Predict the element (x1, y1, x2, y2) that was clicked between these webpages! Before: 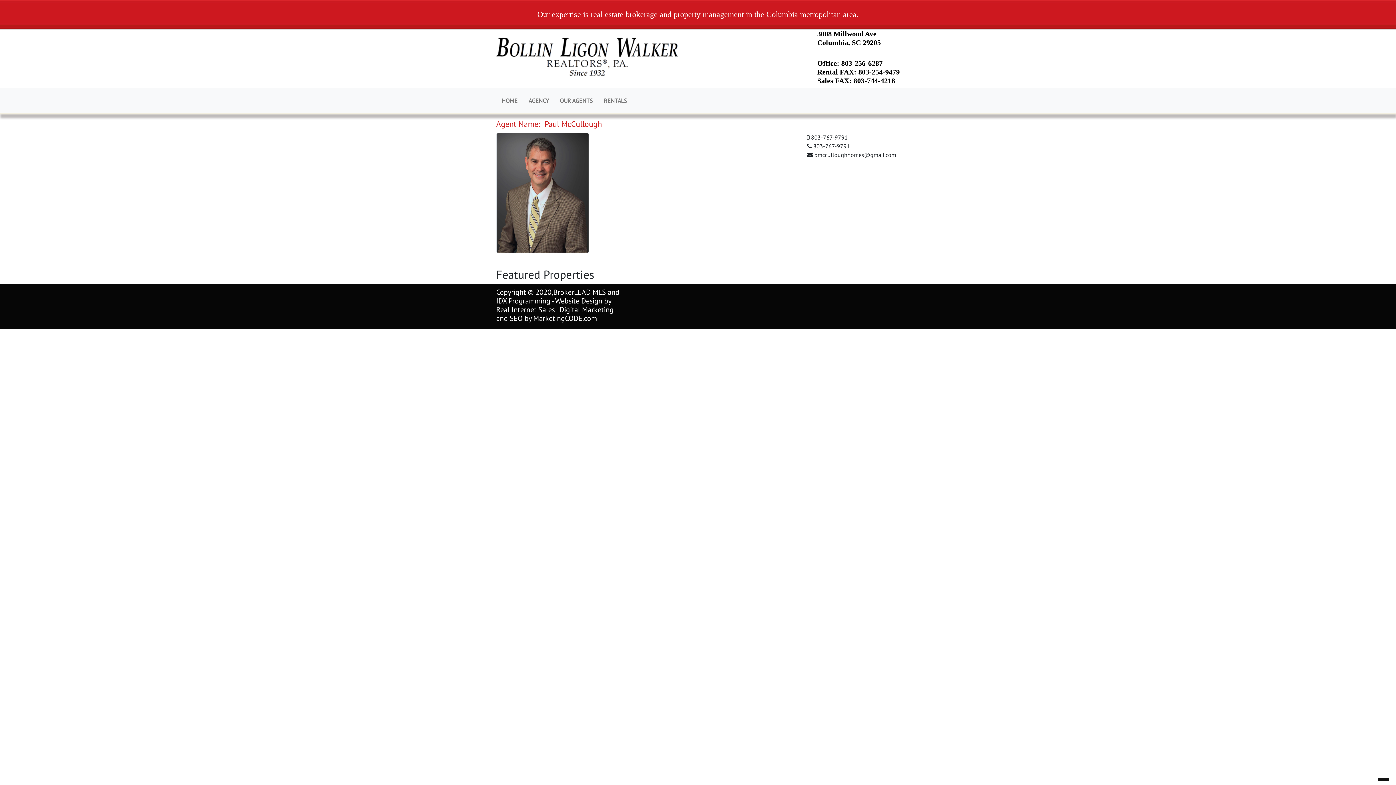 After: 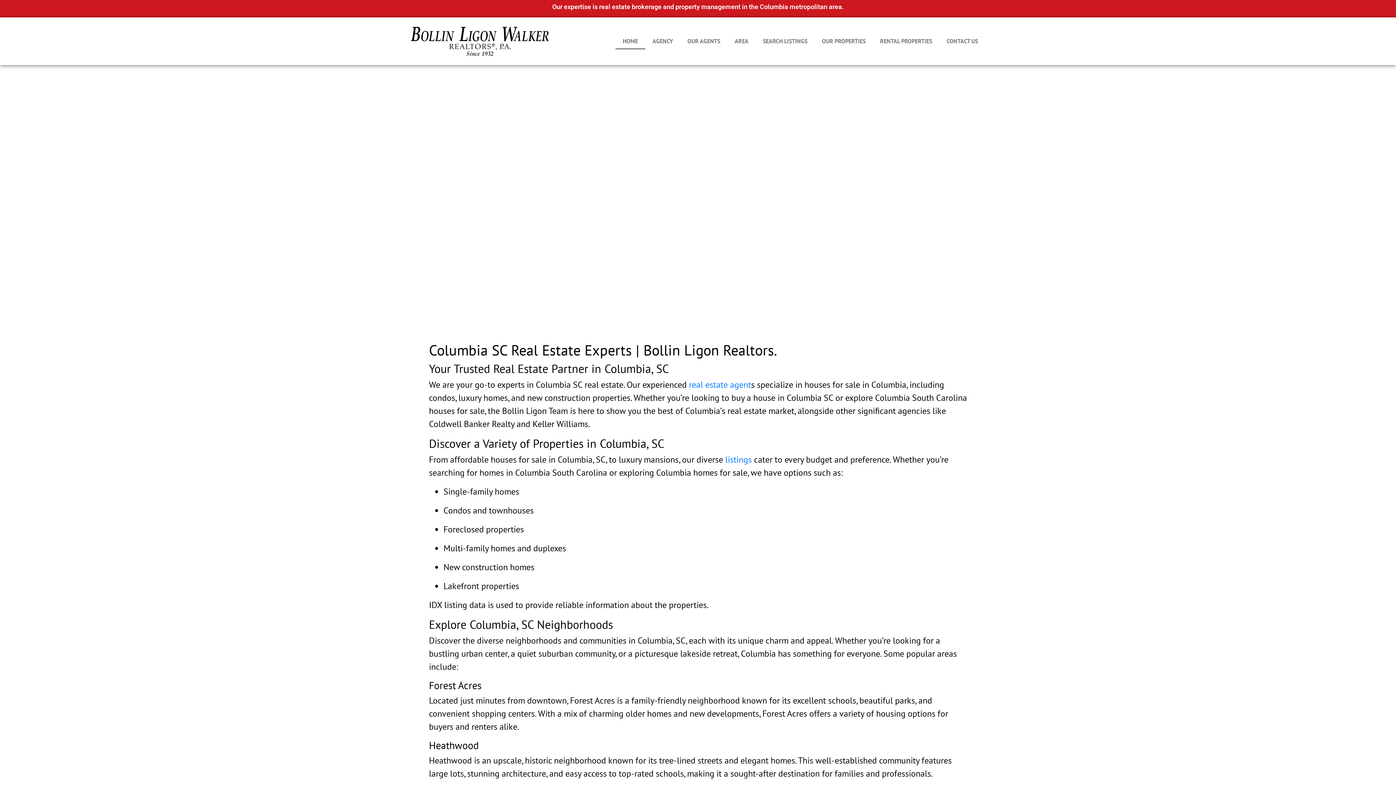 Action: label: HOME bbox: (496, 90, 523, 110)